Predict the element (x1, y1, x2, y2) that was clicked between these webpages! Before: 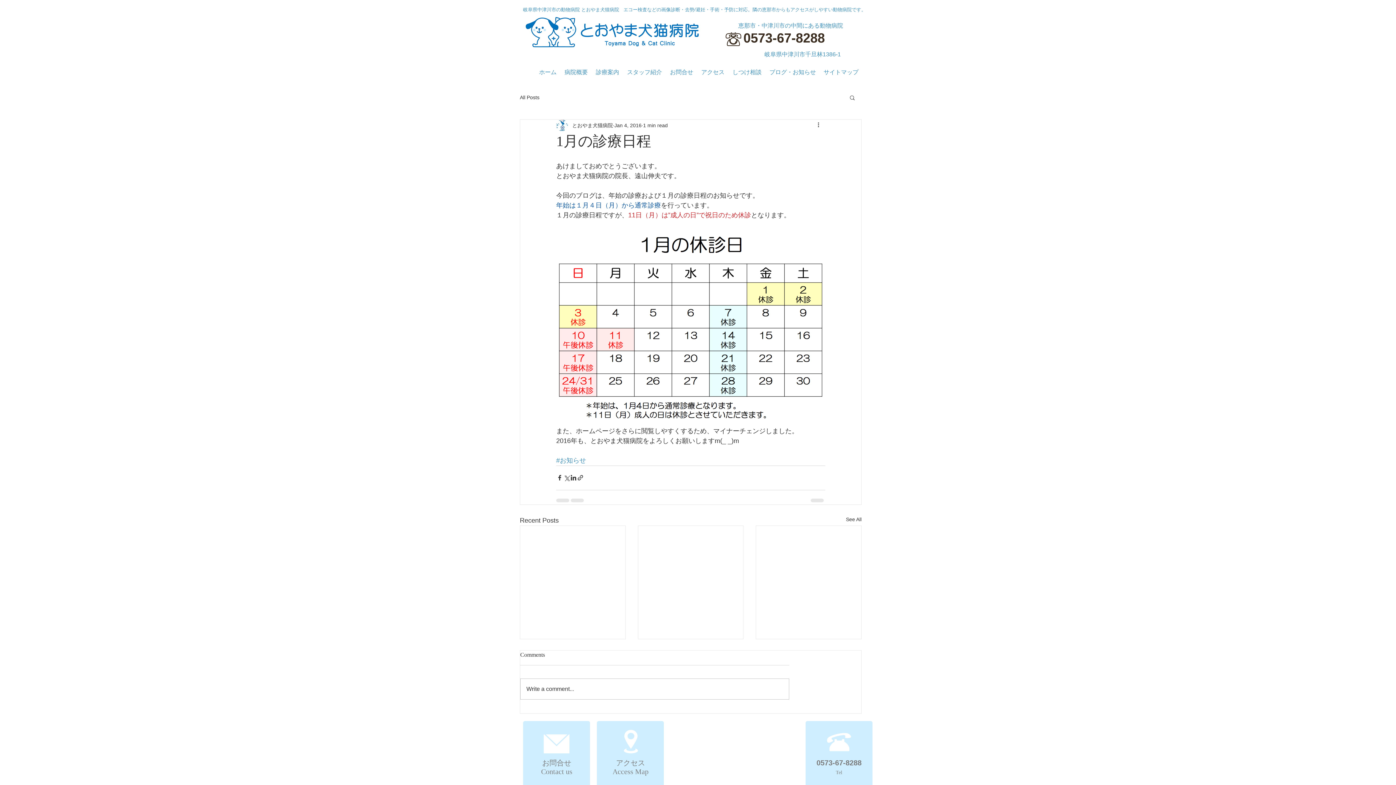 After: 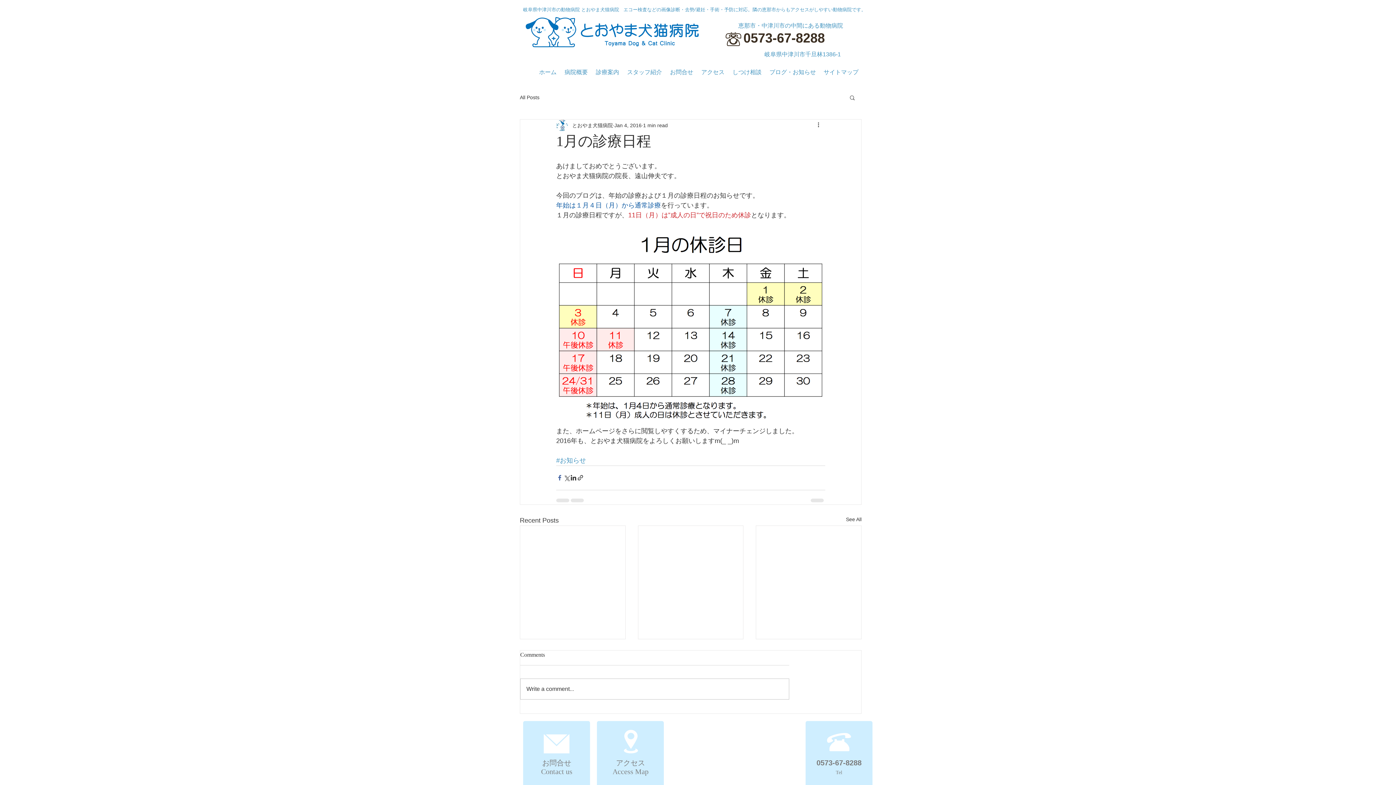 Action: bbox: (556, 474, 563, 481) label: Share via Facebook